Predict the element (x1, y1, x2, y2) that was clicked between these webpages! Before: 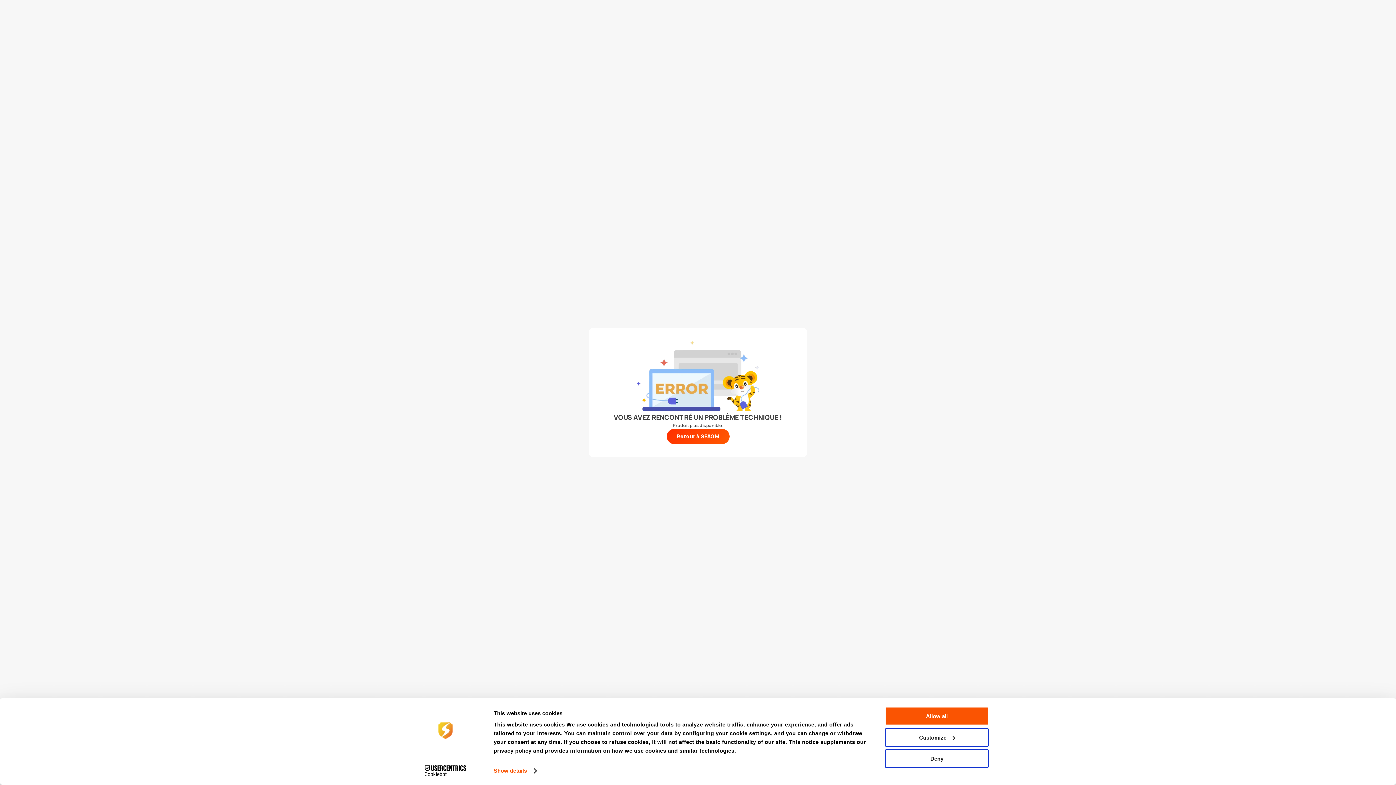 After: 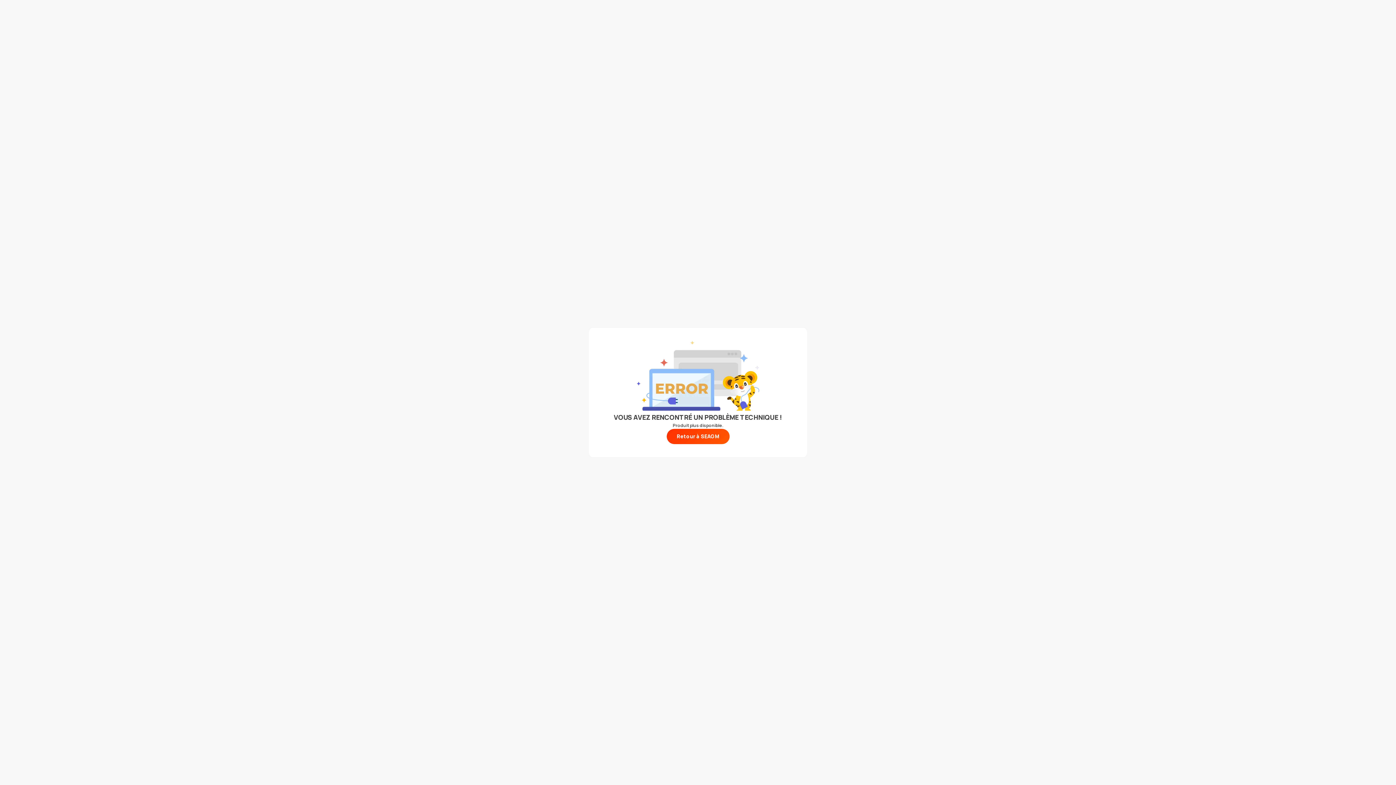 Action: bbox: (885, 749, 989, 768) label: Deny